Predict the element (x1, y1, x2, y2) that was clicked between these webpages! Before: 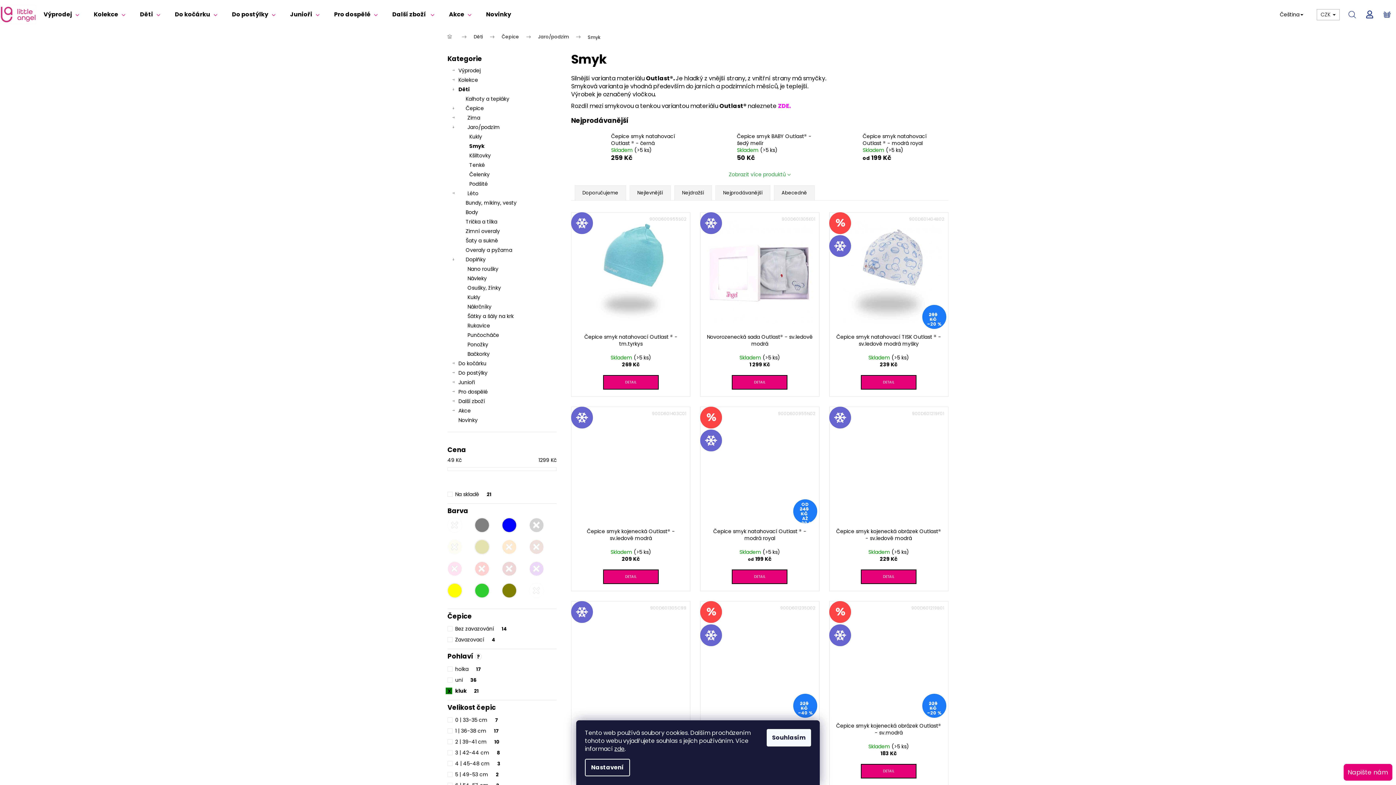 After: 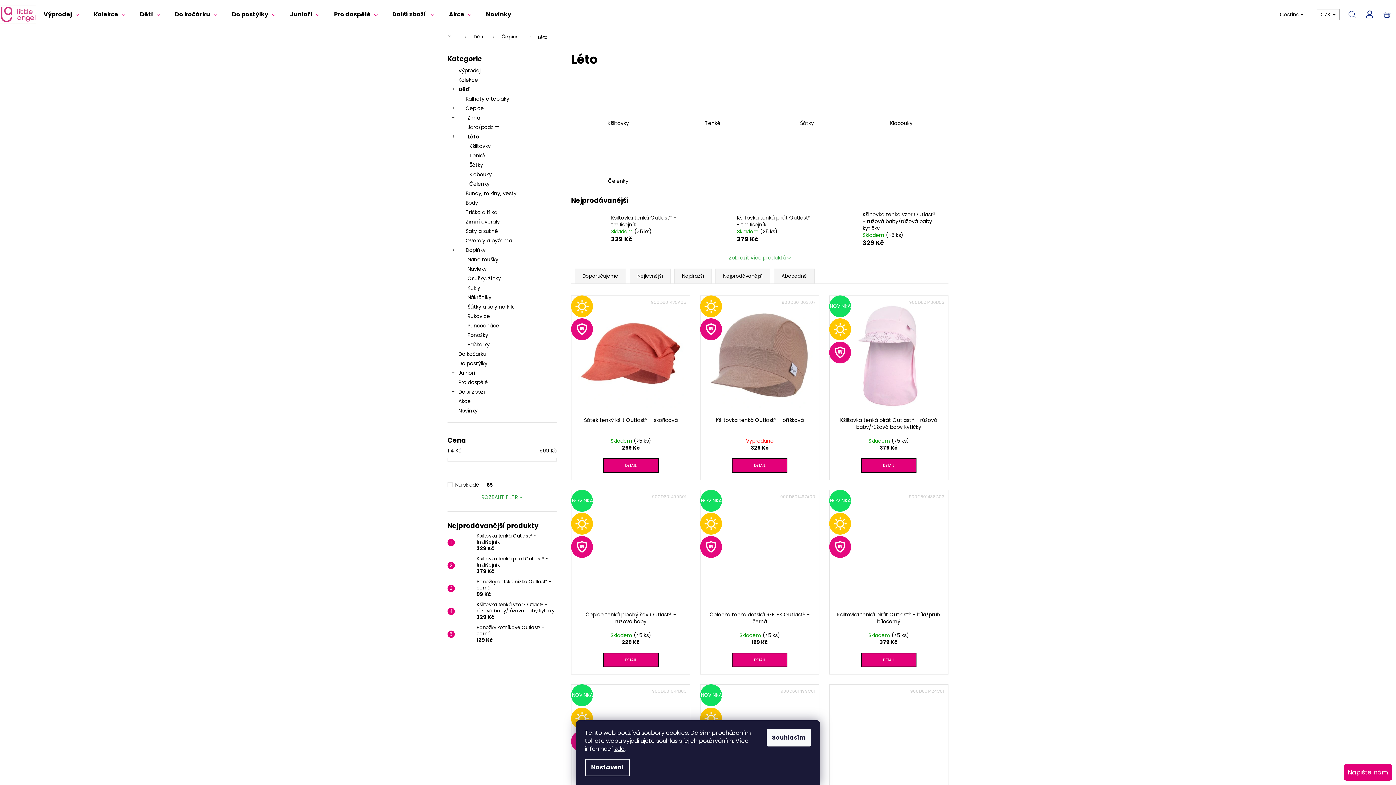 Action: bbox: (447, 188, 556, 198) label: Léto
 